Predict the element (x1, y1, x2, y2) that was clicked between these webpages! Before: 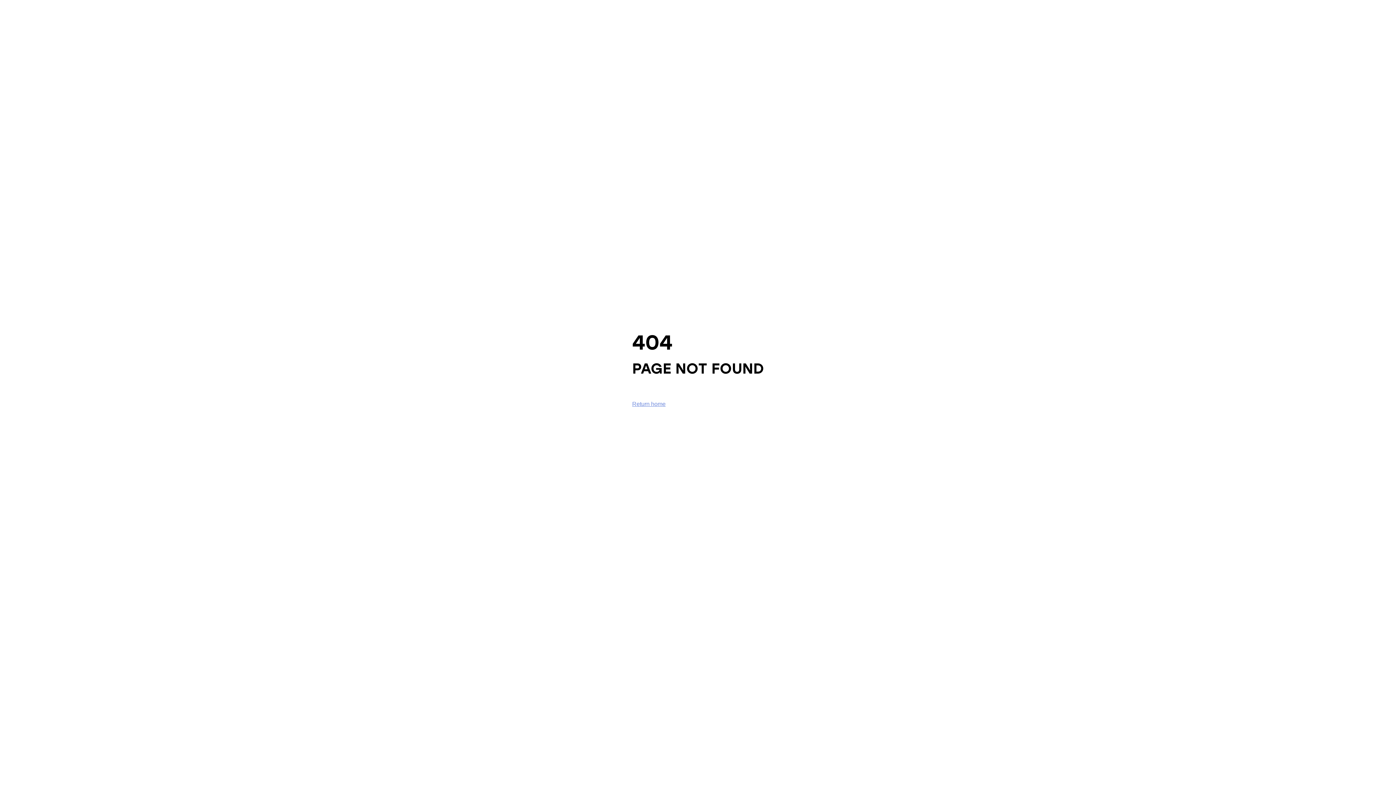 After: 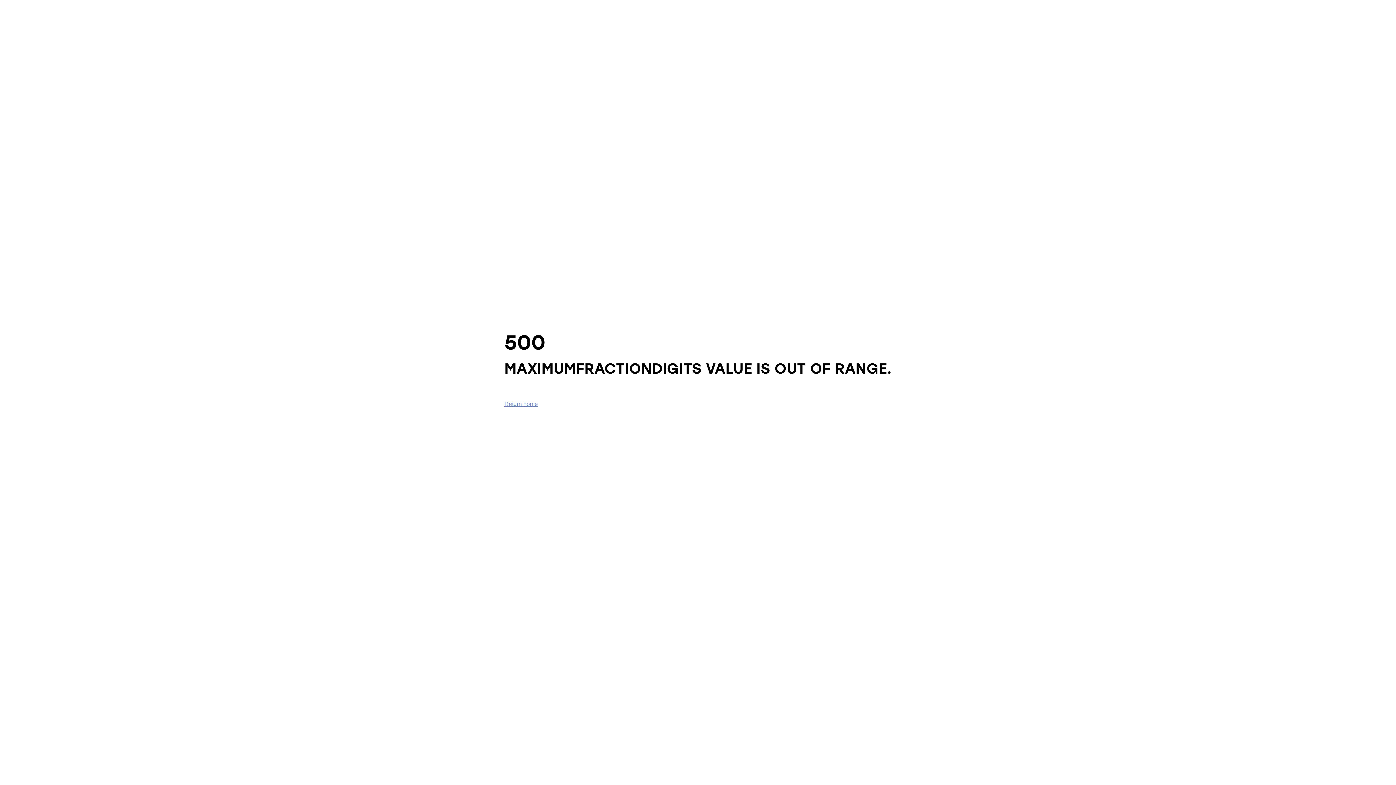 Action: label: Return home bbox: (632, 401, 665, 407)